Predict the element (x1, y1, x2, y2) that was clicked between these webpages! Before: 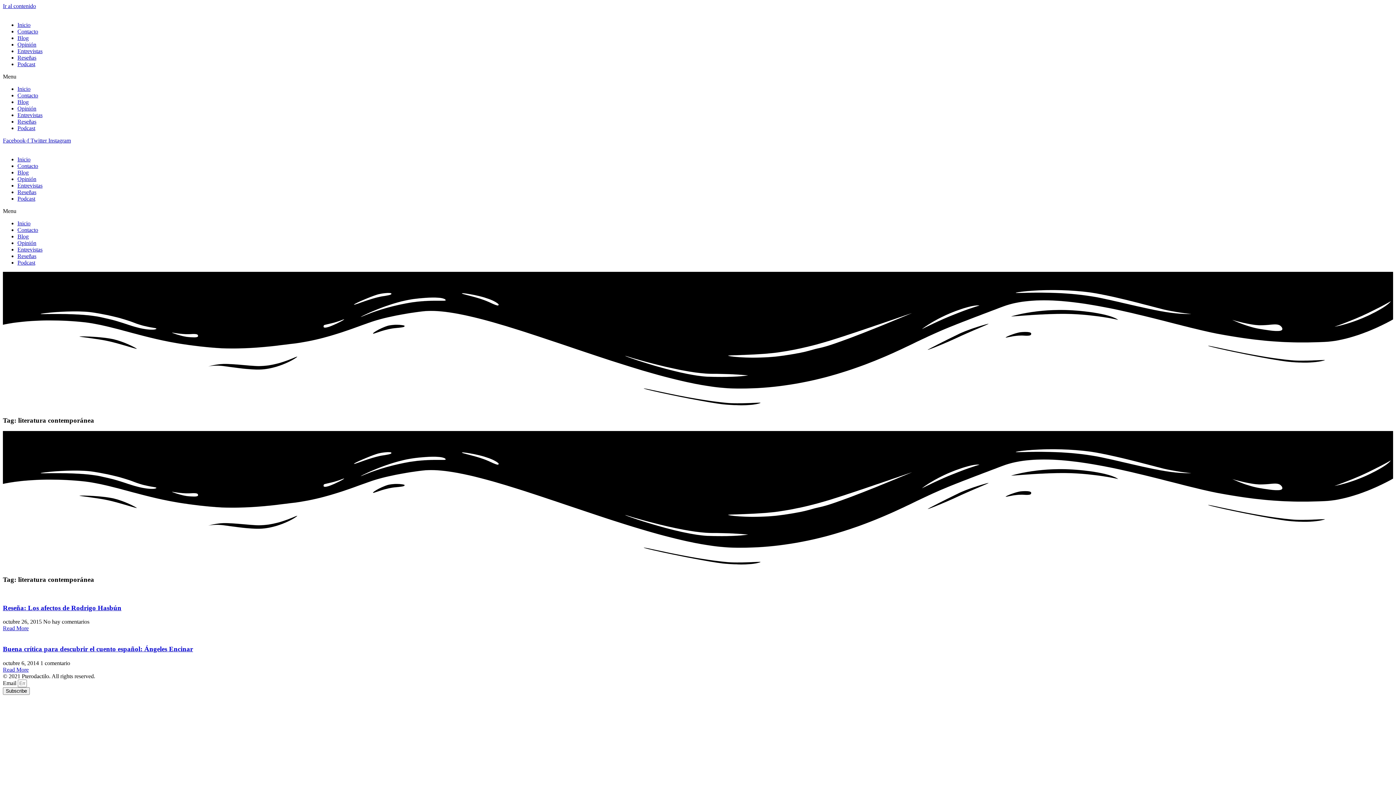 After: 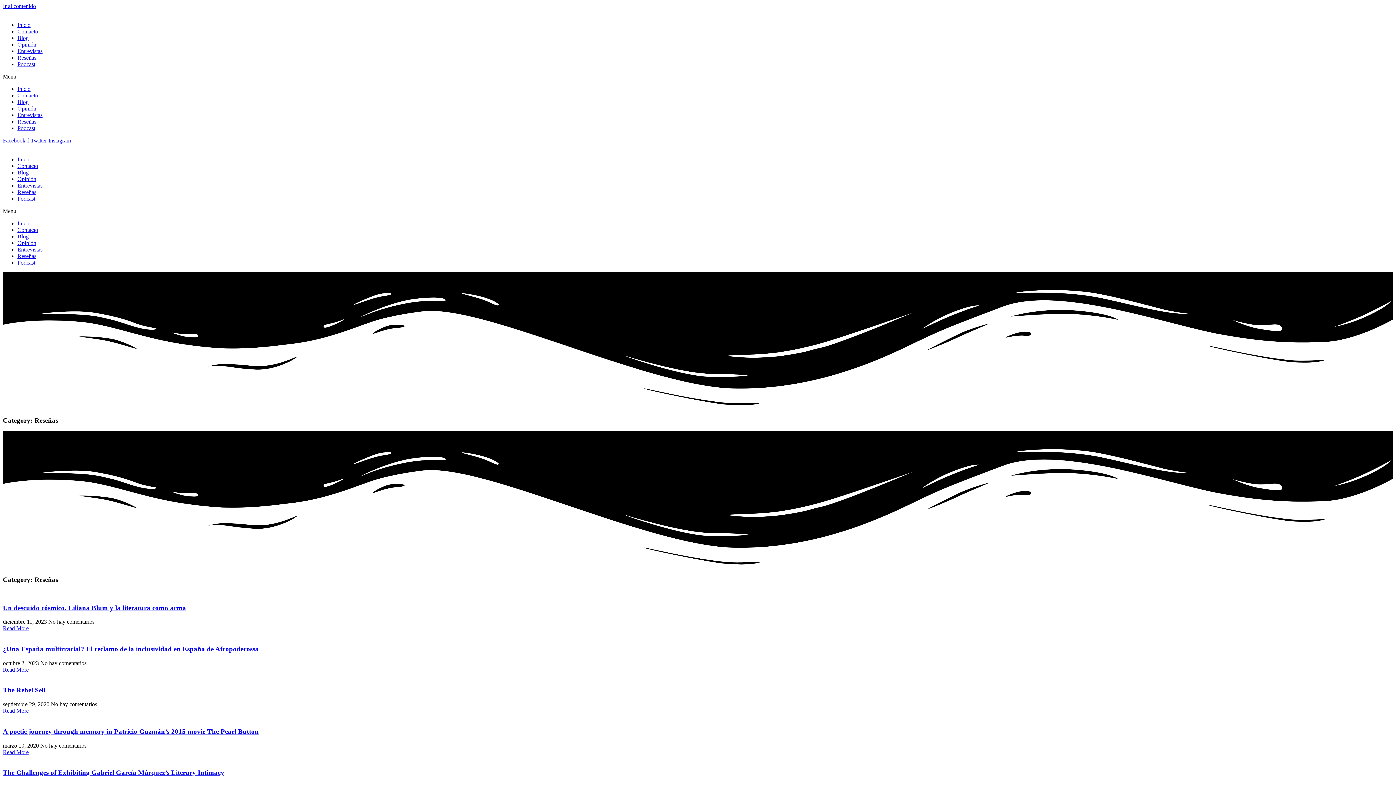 Action: bbox: (17, 54, 36, 60) label: Reseñas